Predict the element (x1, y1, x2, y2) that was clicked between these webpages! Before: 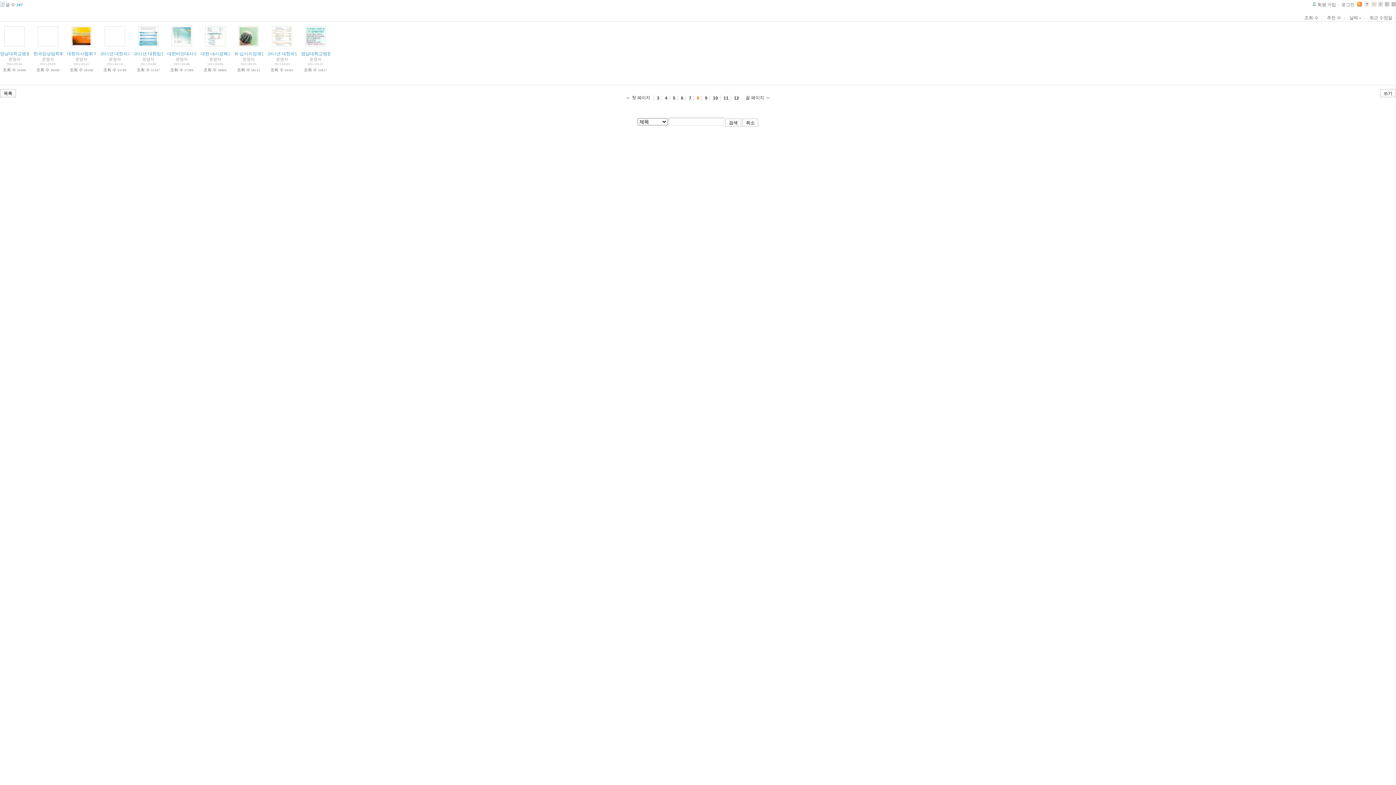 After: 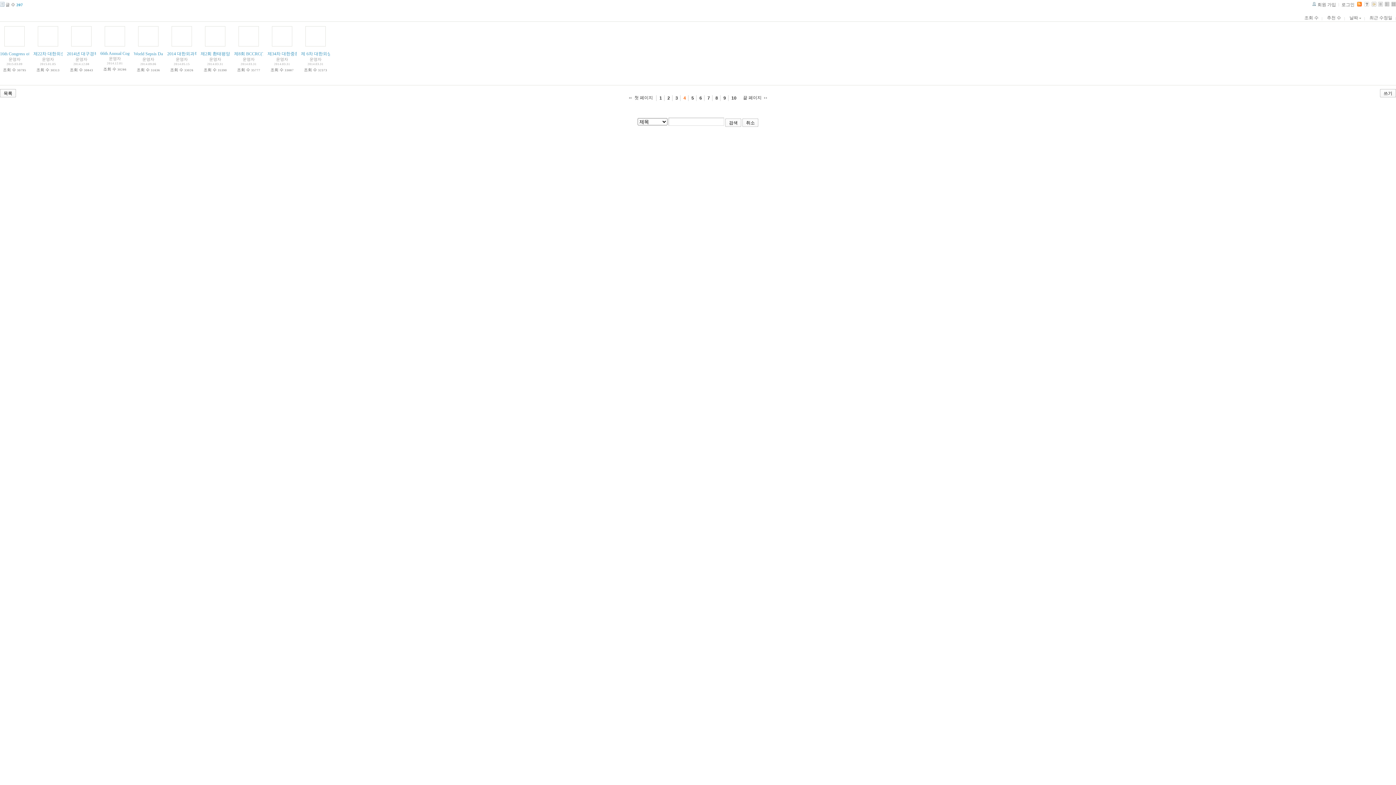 Action: bbox: (661, 95, 671, 100) label: 4